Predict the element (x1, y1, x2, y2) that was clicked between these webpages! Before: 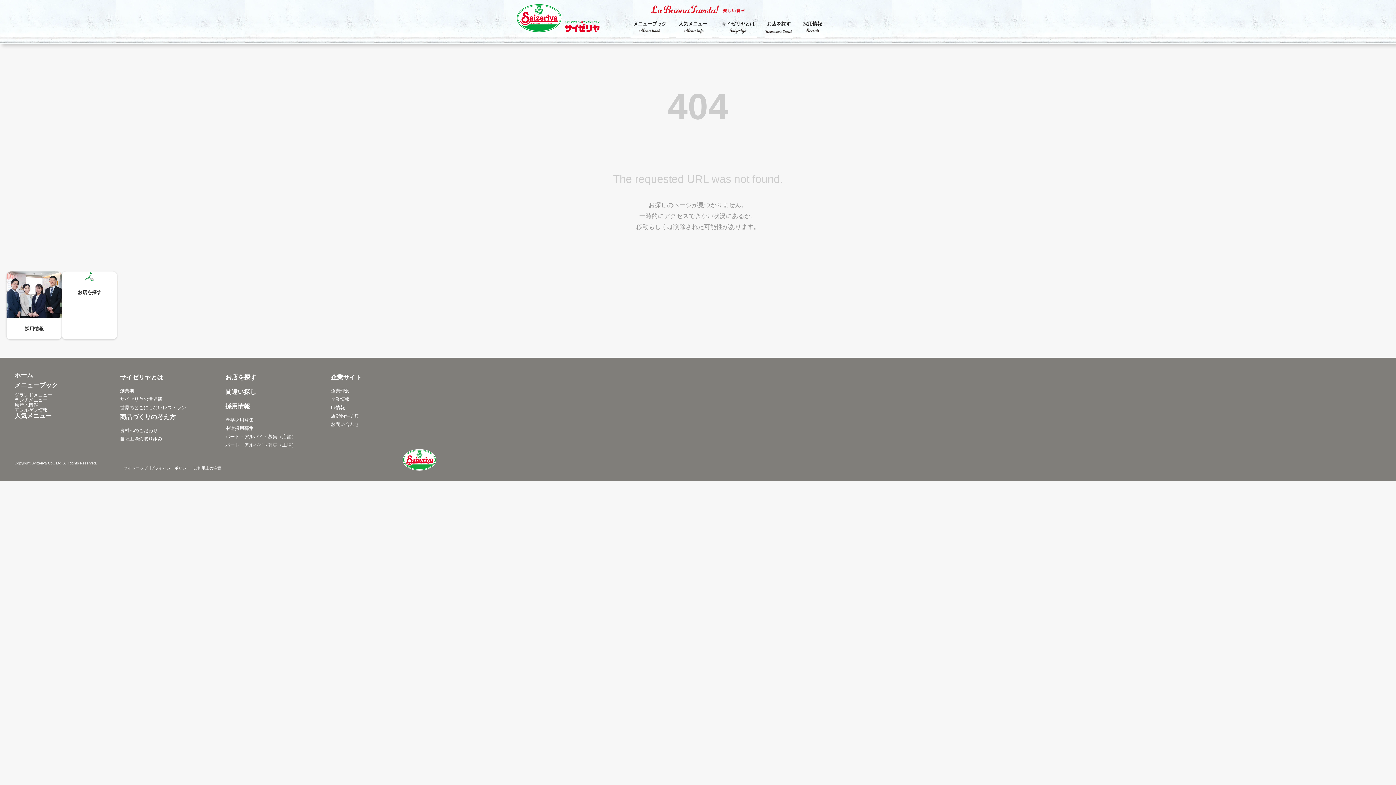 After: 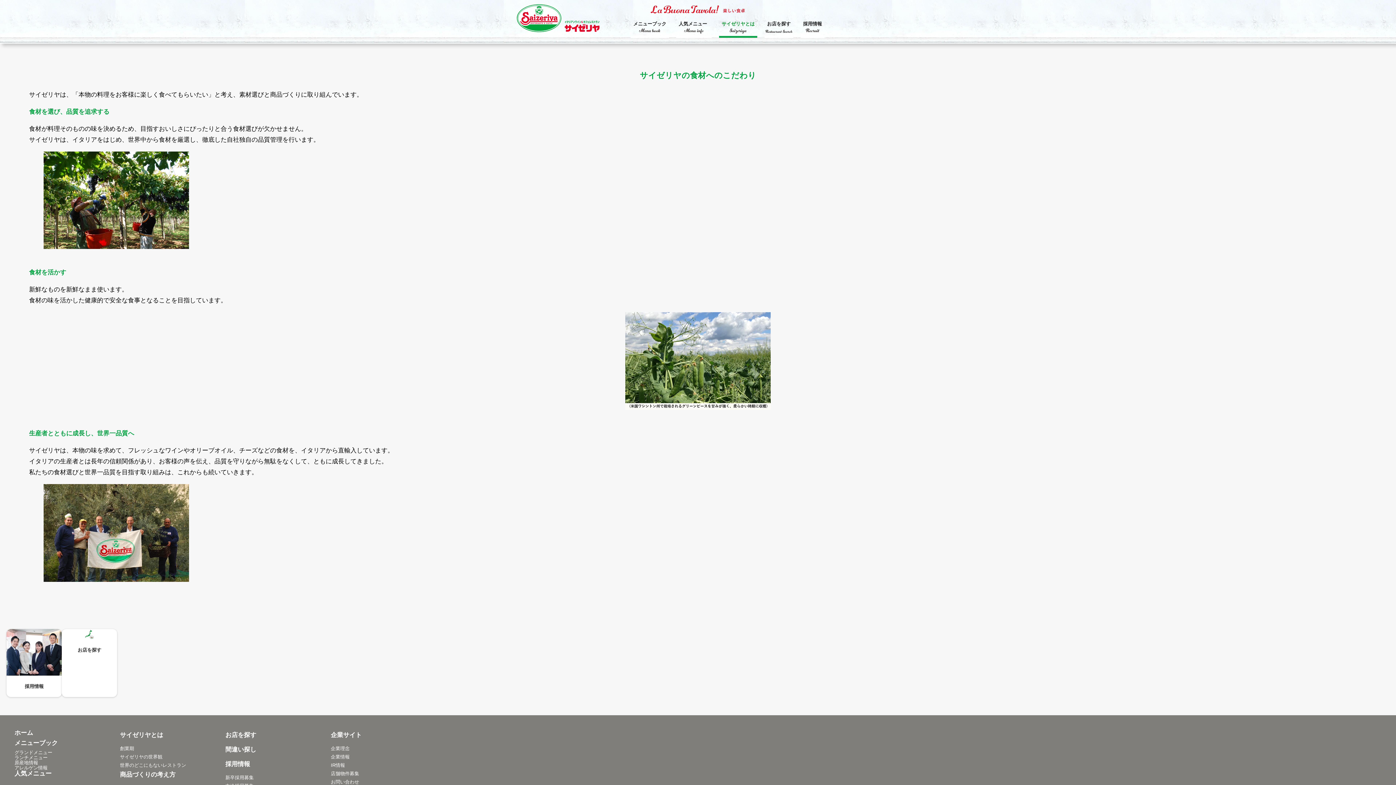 Action: label: 食材へのこだわり bbox: (120, 426, 157, 435)